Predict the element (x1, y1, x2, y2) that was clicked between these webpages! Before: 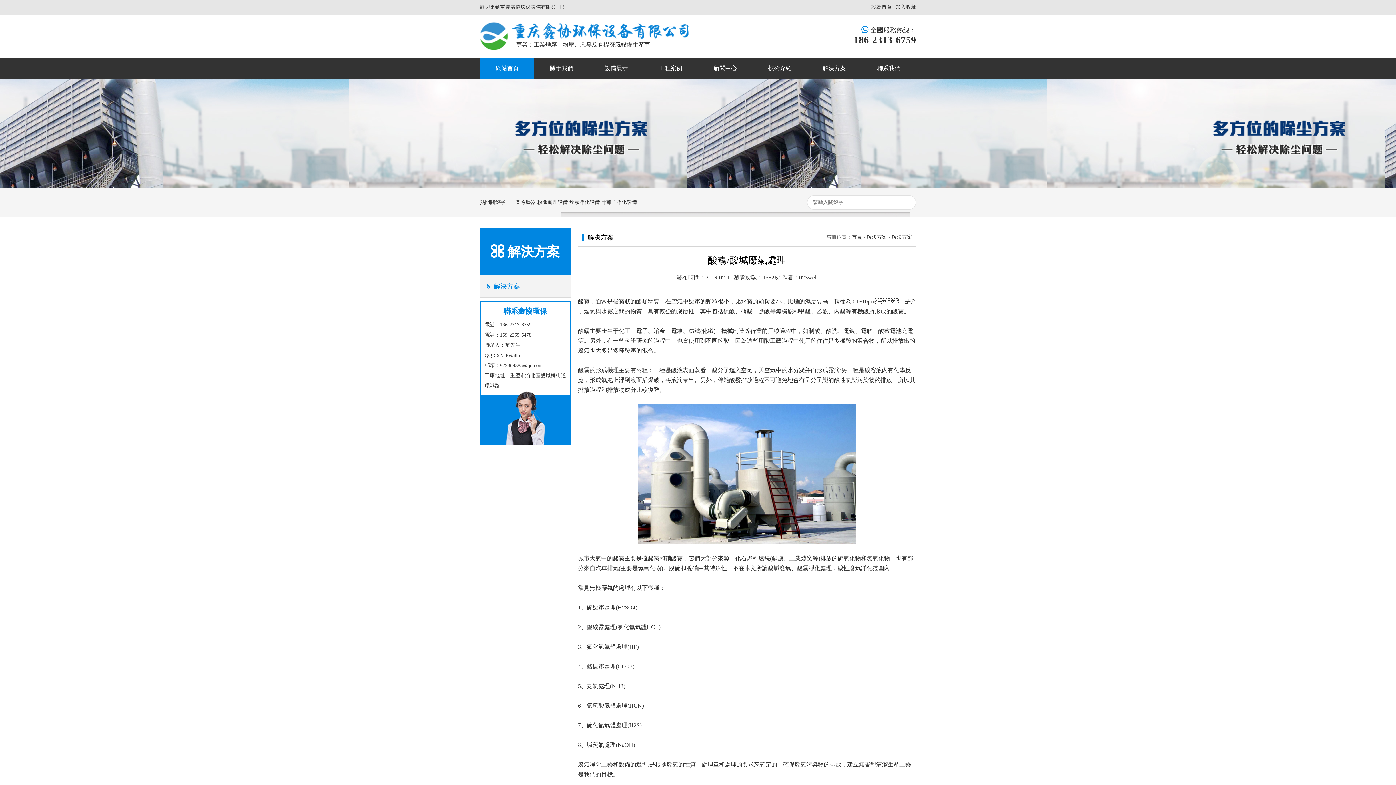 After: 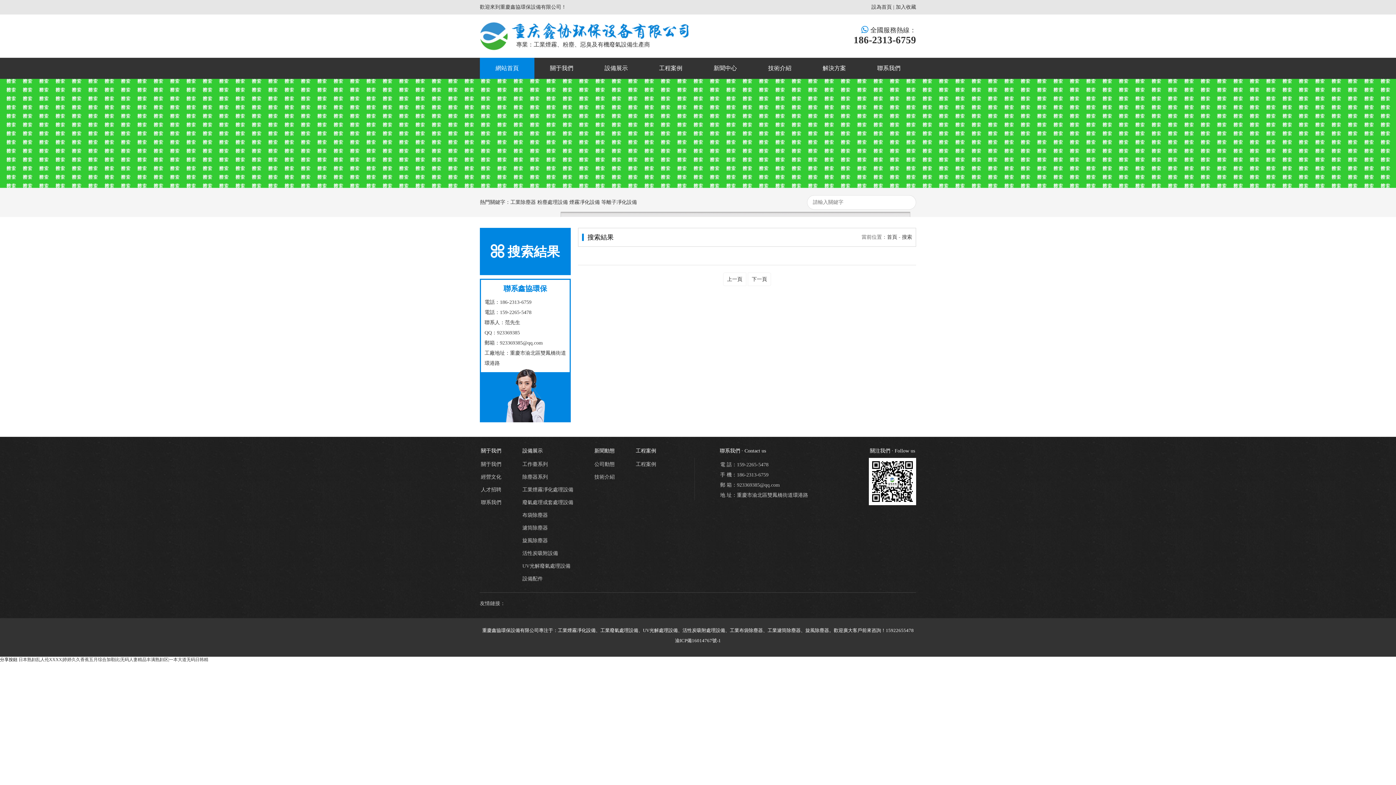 Action: bbox: (569, 199, 600, 205) label: 煙霧凈化設備